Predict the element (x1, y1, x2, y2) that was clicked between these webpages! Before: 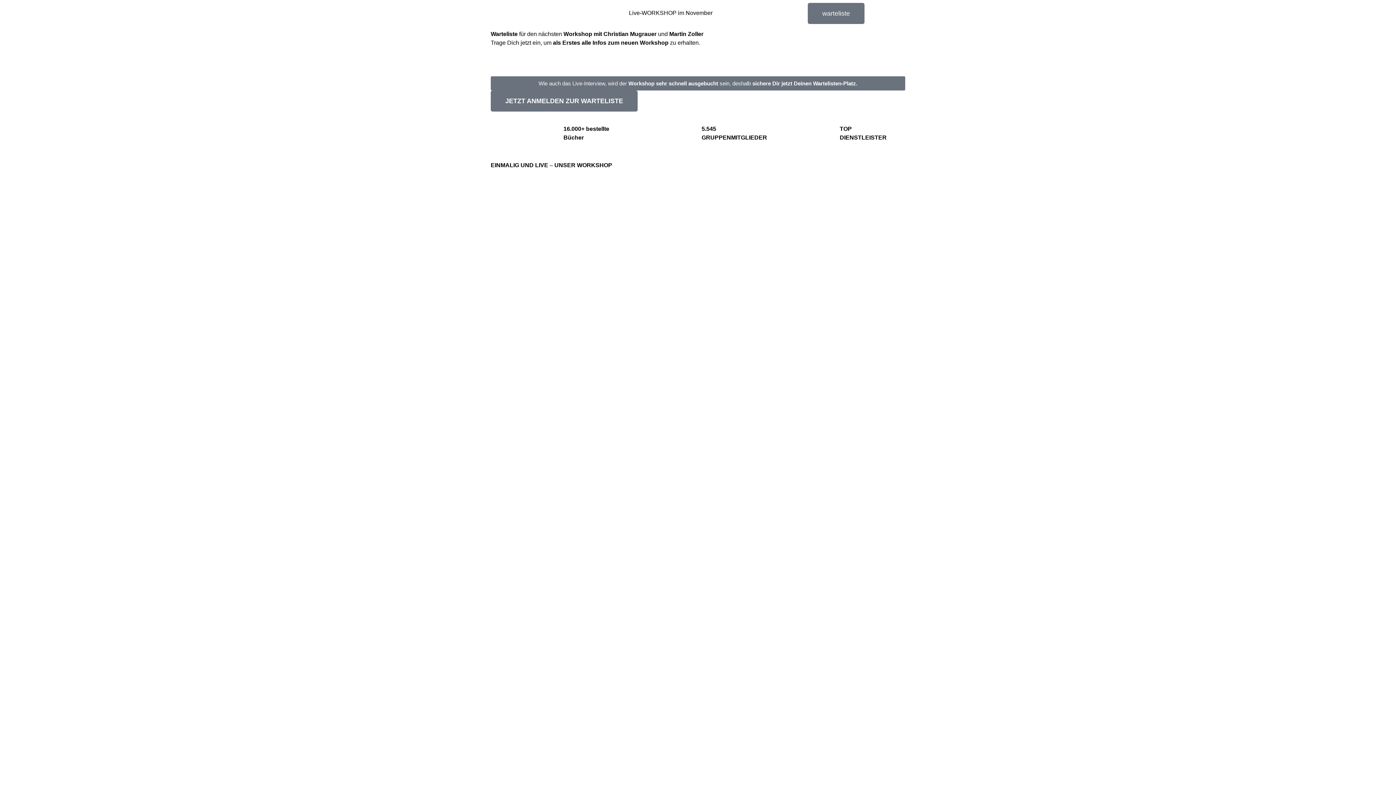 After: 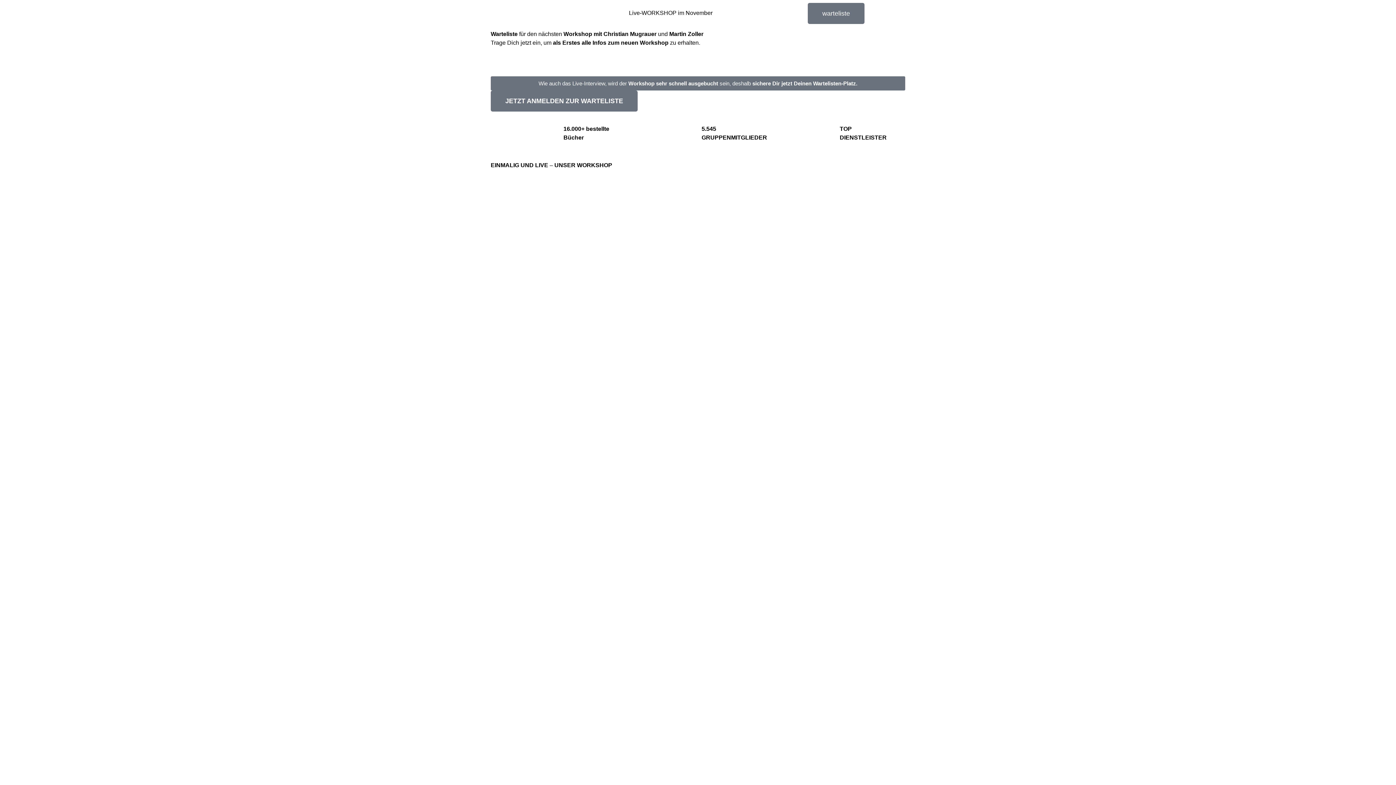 Action: bbox: (807, 2, 864, 24) label: warteliste